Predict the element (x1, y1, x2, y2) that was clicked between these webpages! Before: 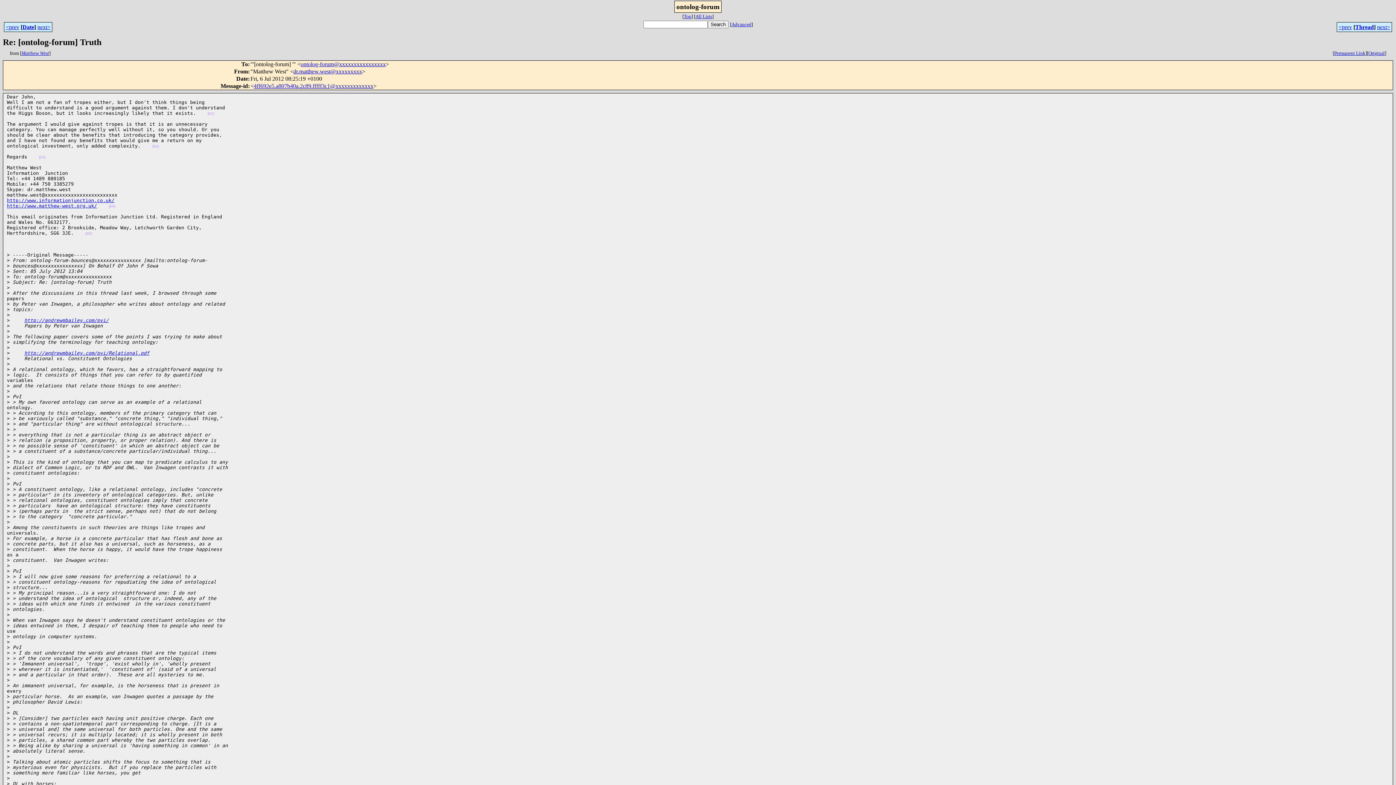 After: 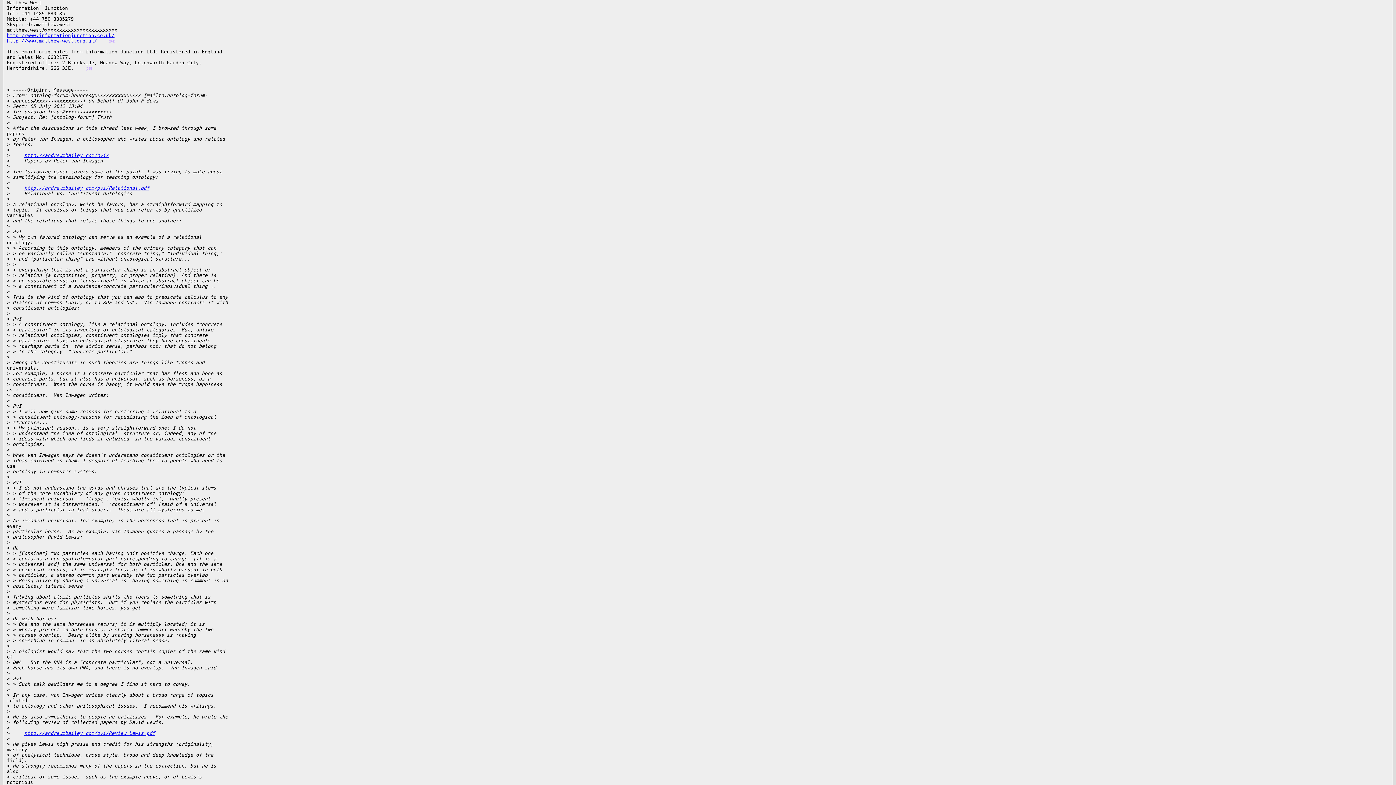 Action: bbox: (108, 204, 115, 208) label: (04)